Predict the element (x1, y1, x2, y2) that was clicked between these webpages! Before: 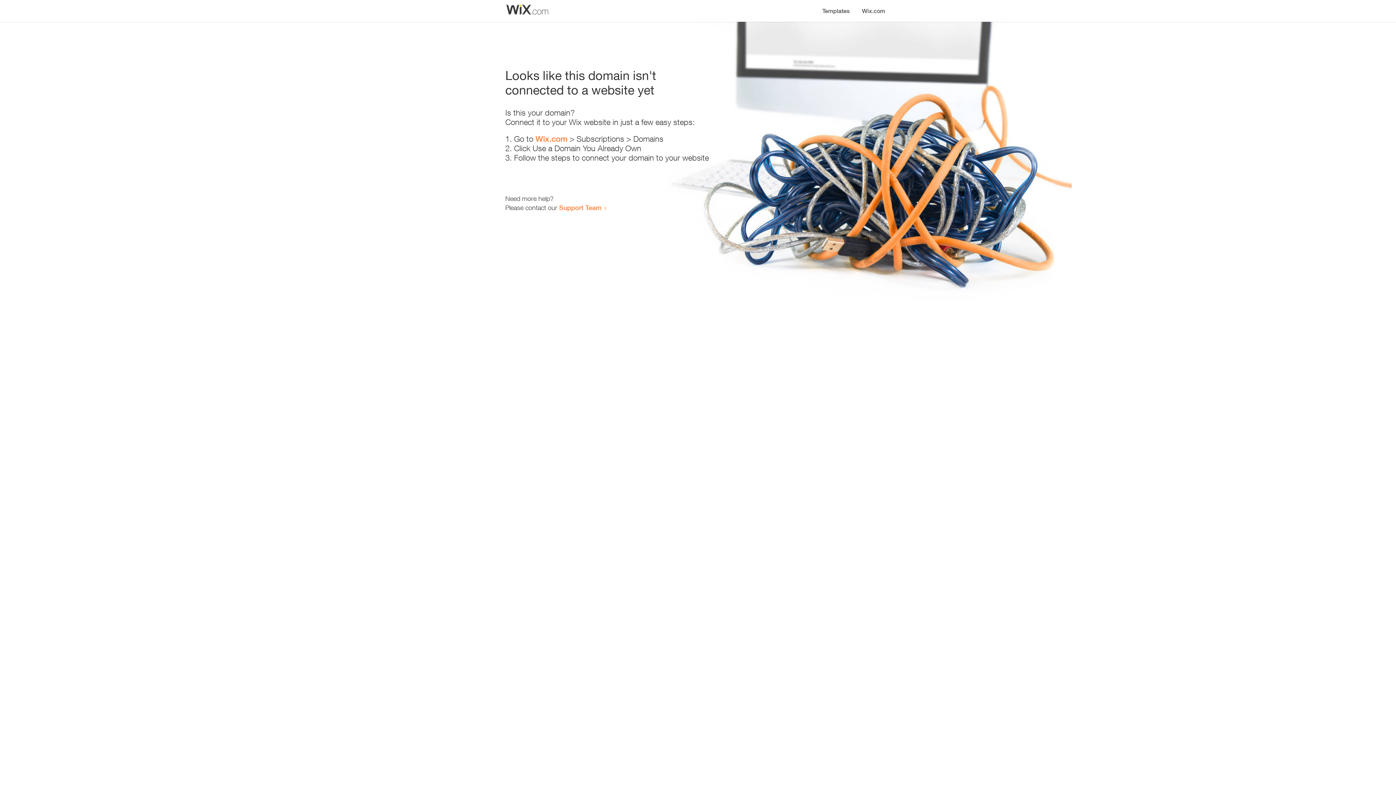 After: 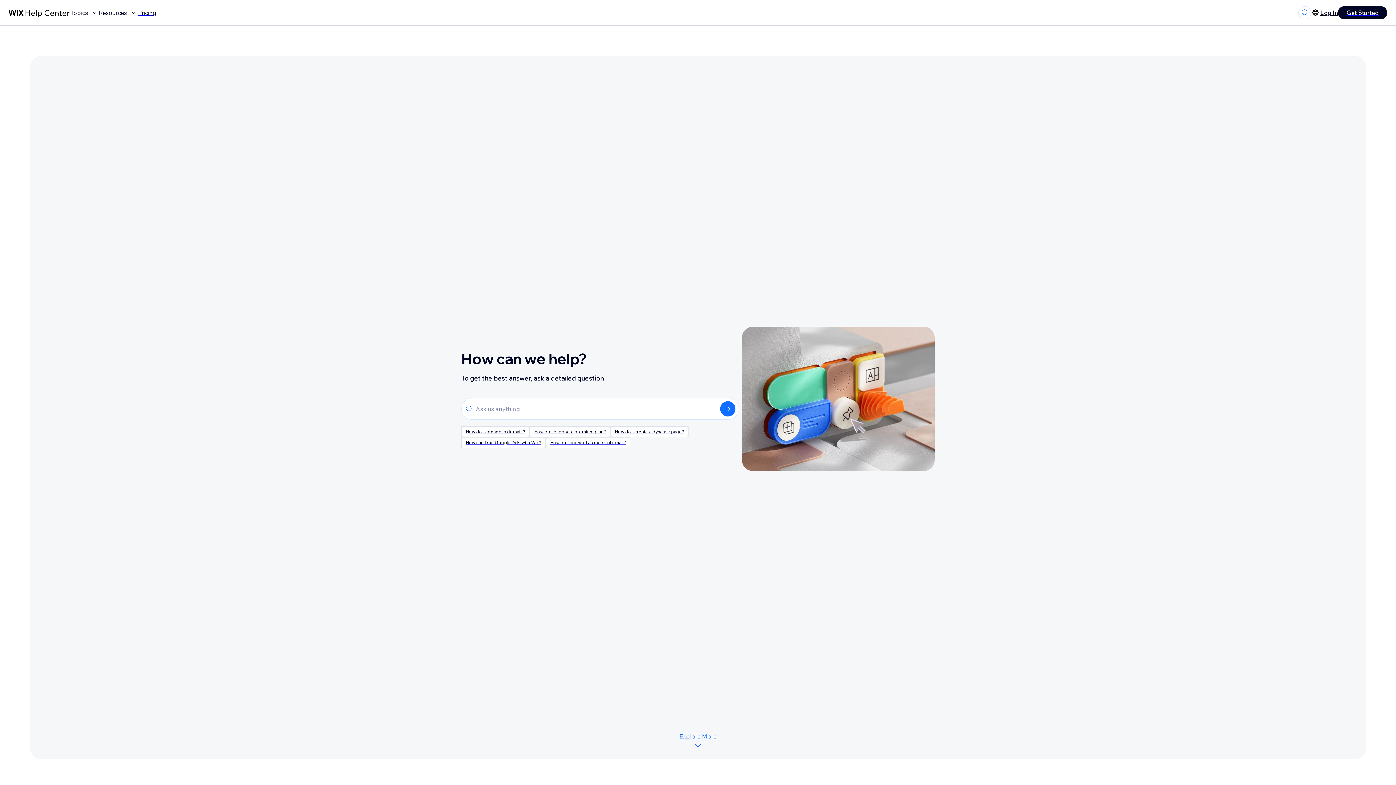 Action: label: Support Team bbox: (559, 203, 601, 211)